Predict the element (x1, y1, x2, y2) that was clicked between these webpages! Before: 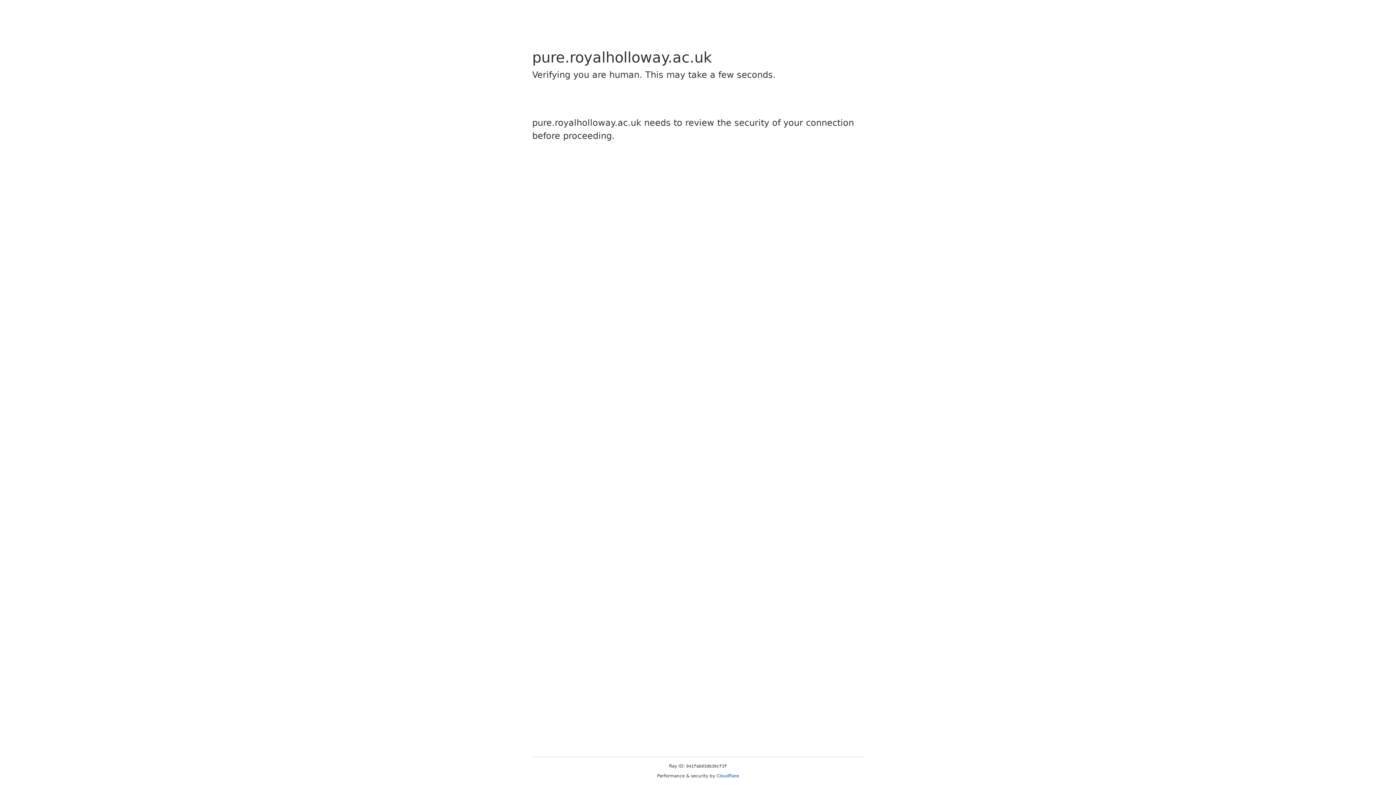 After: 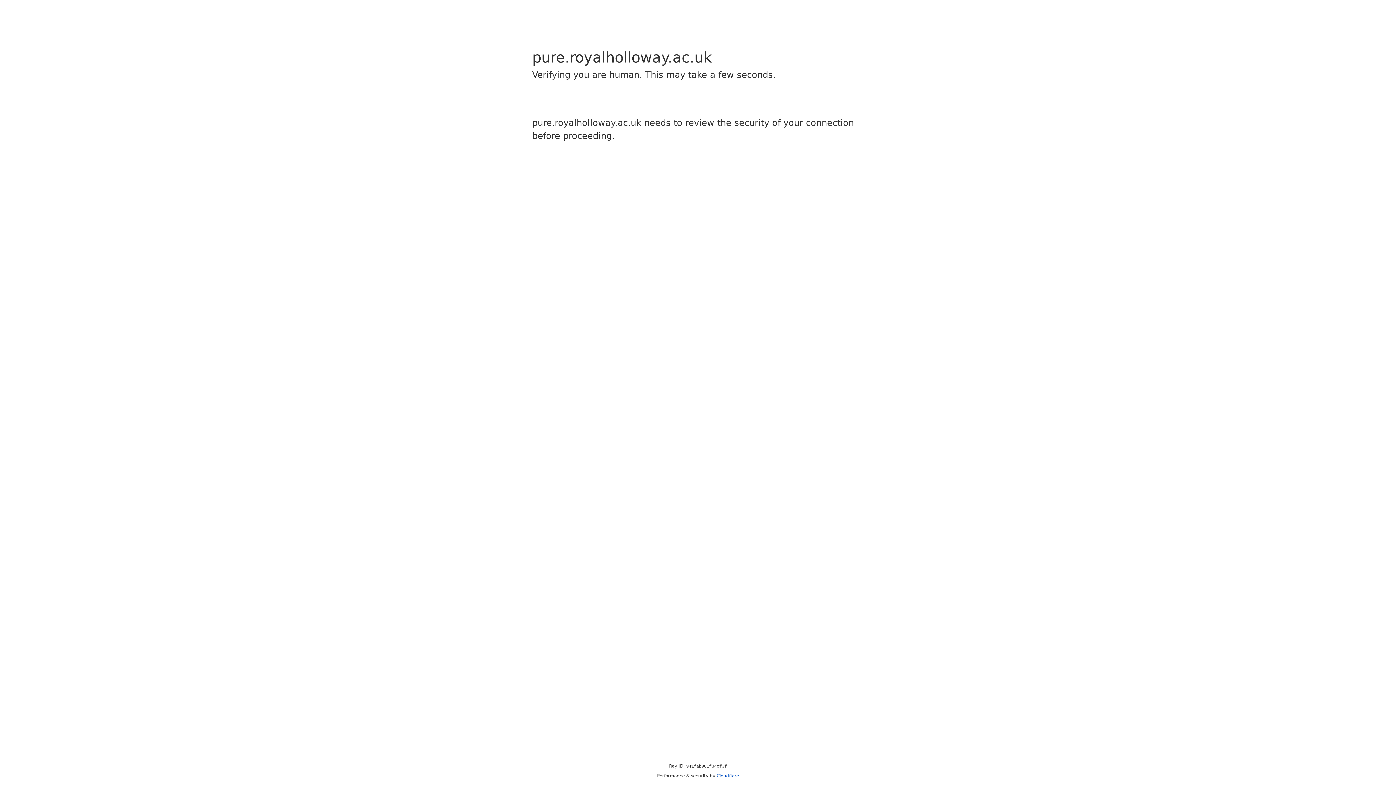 Action: bbox: (716, 773, 739, 778) label: Cloudflare